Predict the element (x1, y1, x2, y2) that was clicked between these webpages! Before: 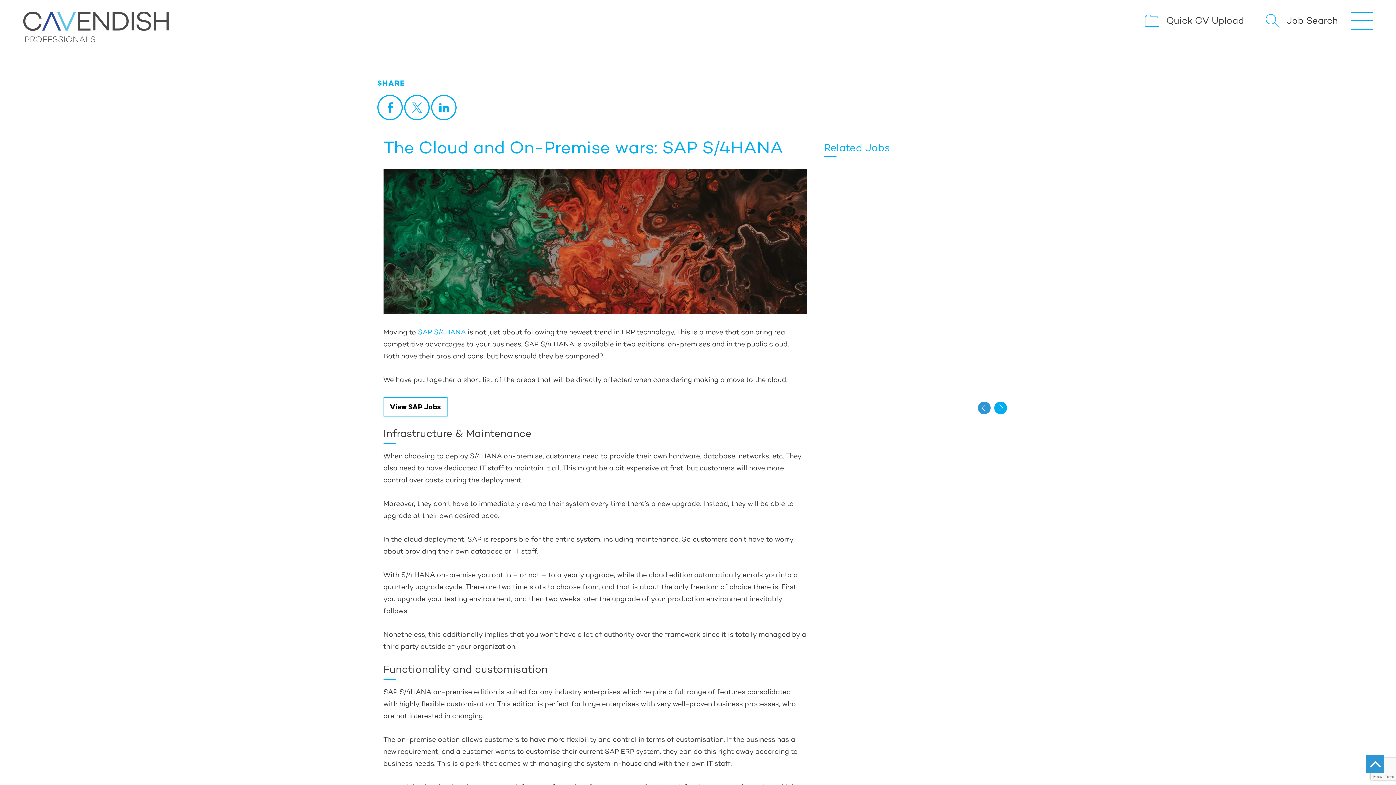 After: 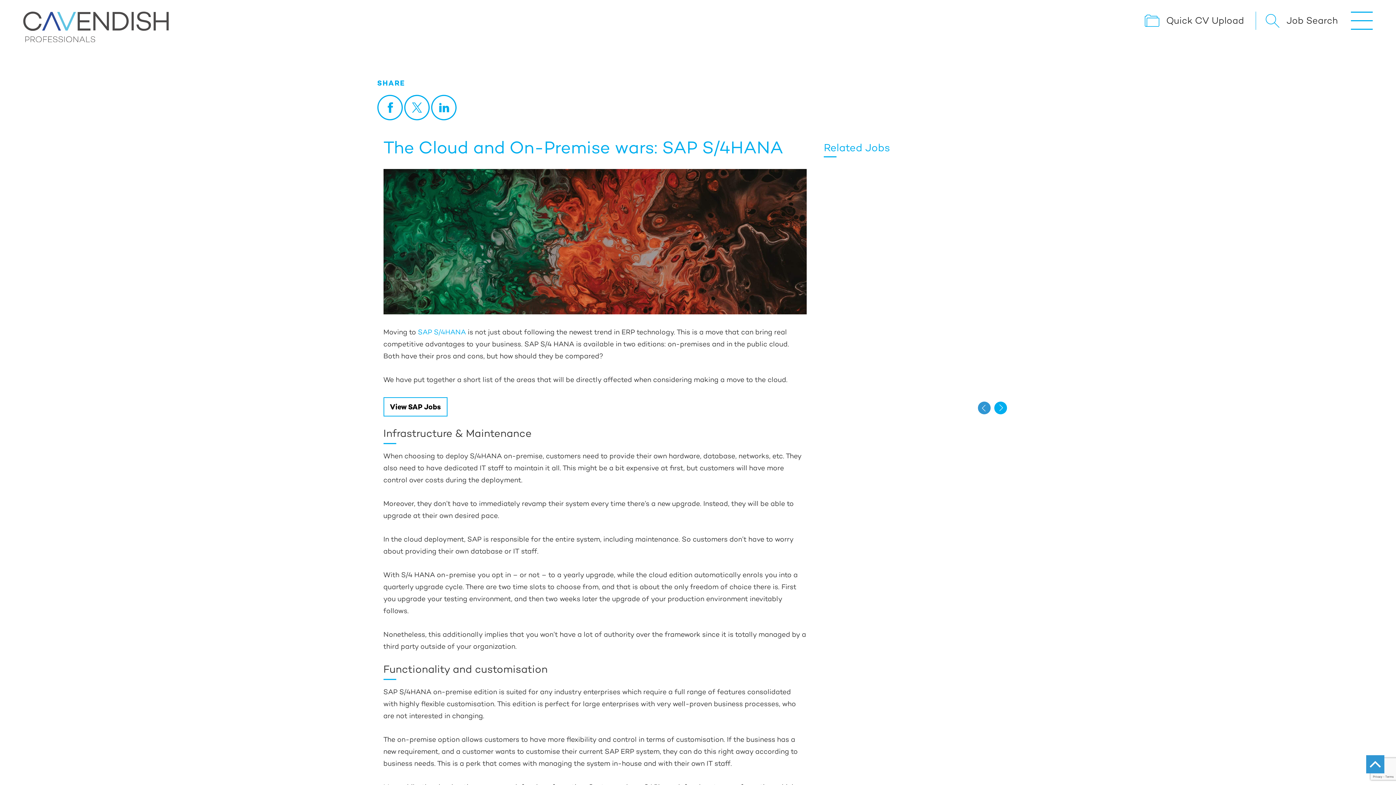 Action: bbox: (994, 401, 1007, 414) label: Next